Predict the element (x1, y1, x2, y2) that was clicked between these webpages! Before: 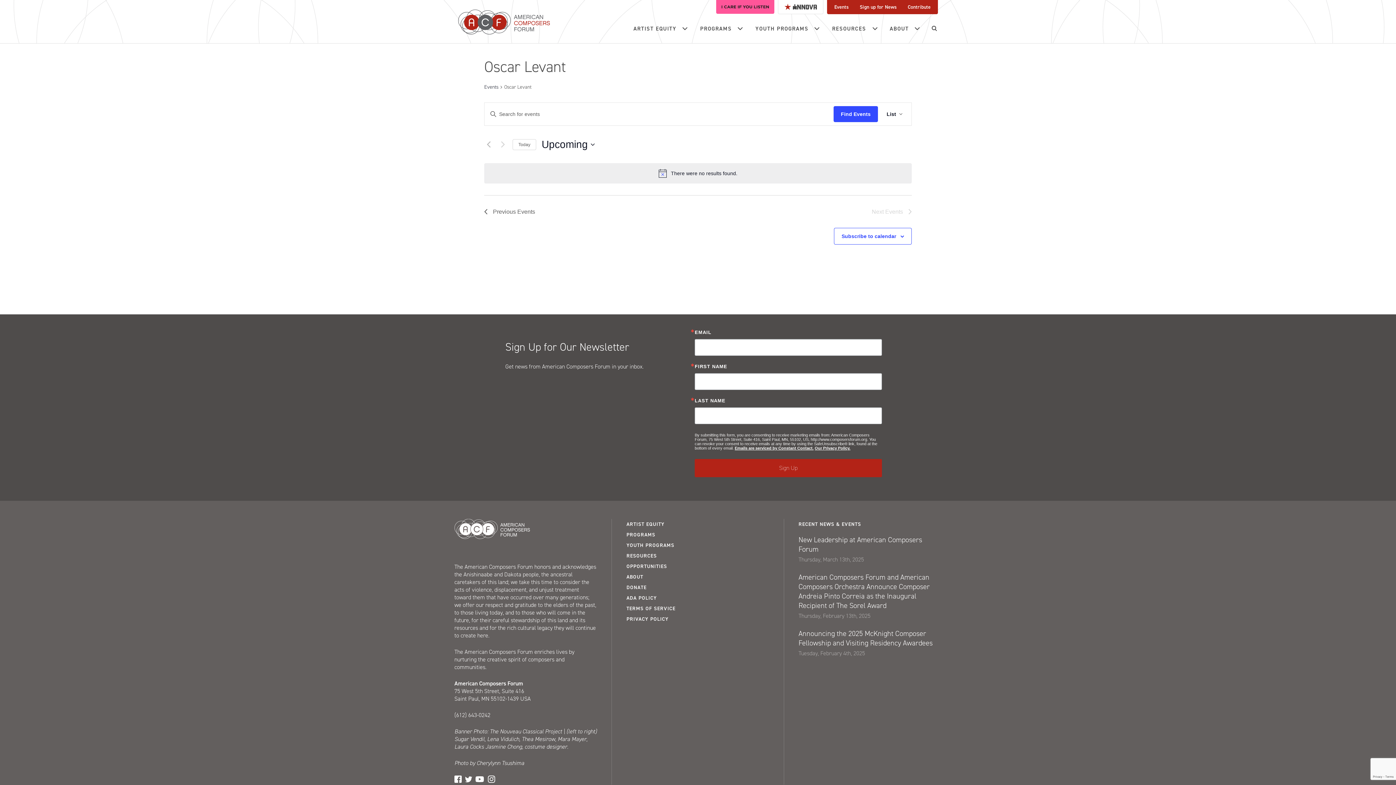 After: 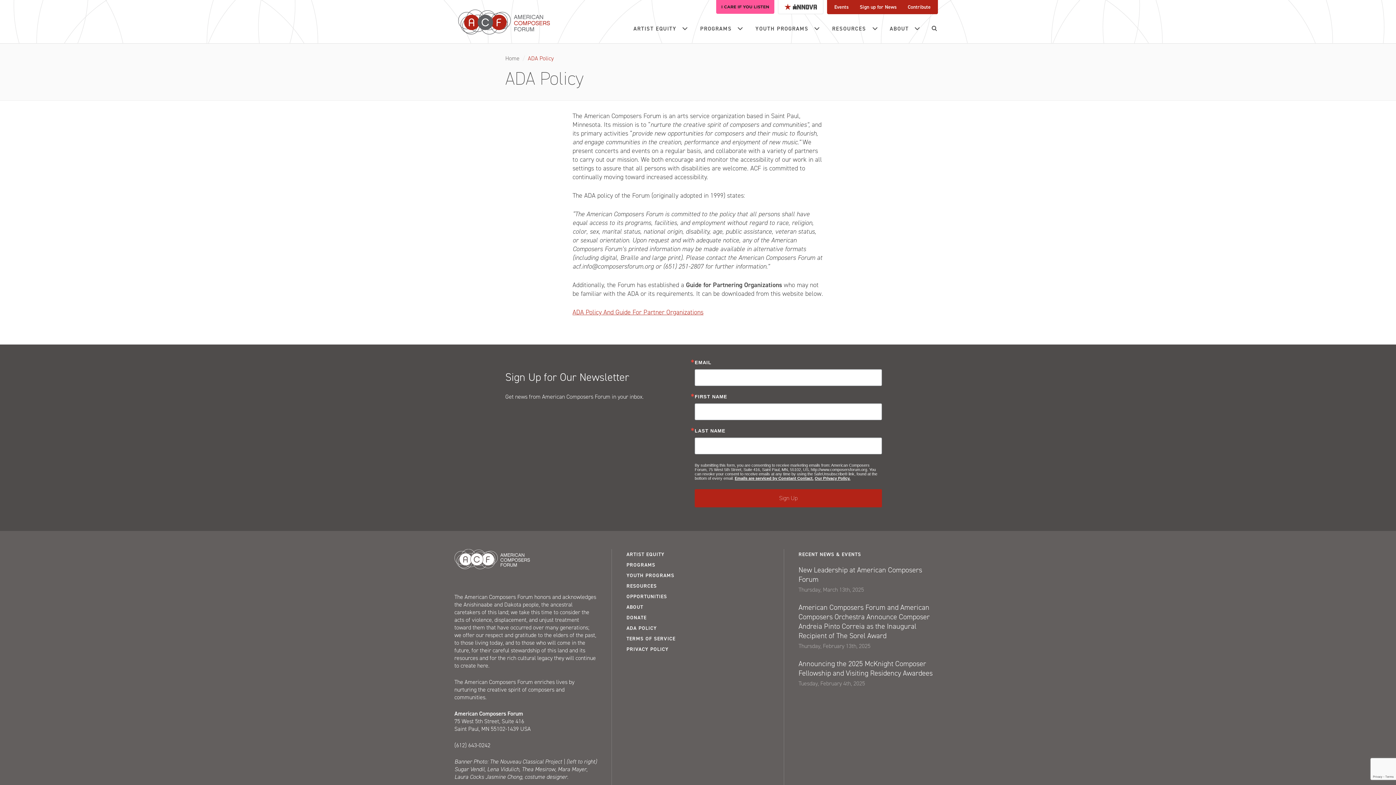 Action: label: ADA POLICY bbox: (626, 593, 769, 603)